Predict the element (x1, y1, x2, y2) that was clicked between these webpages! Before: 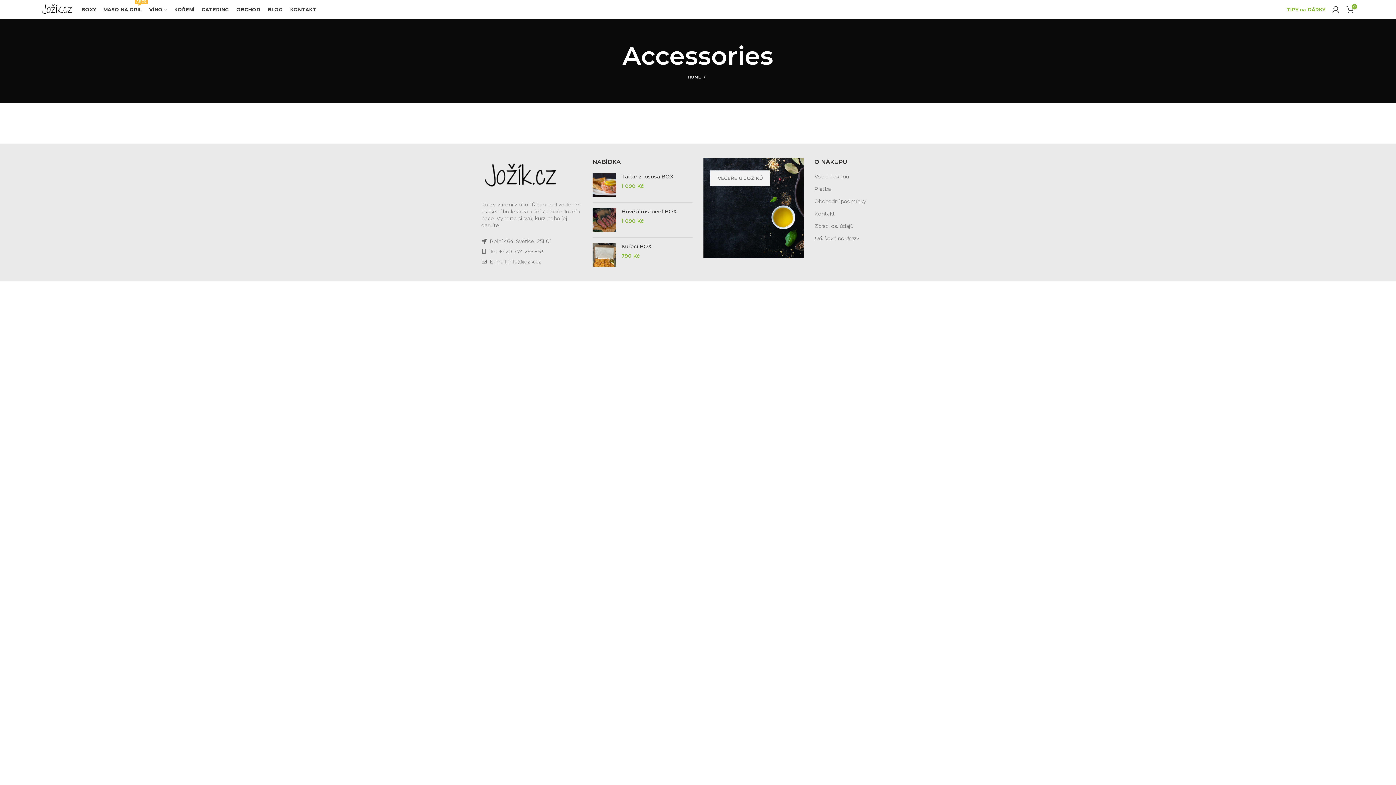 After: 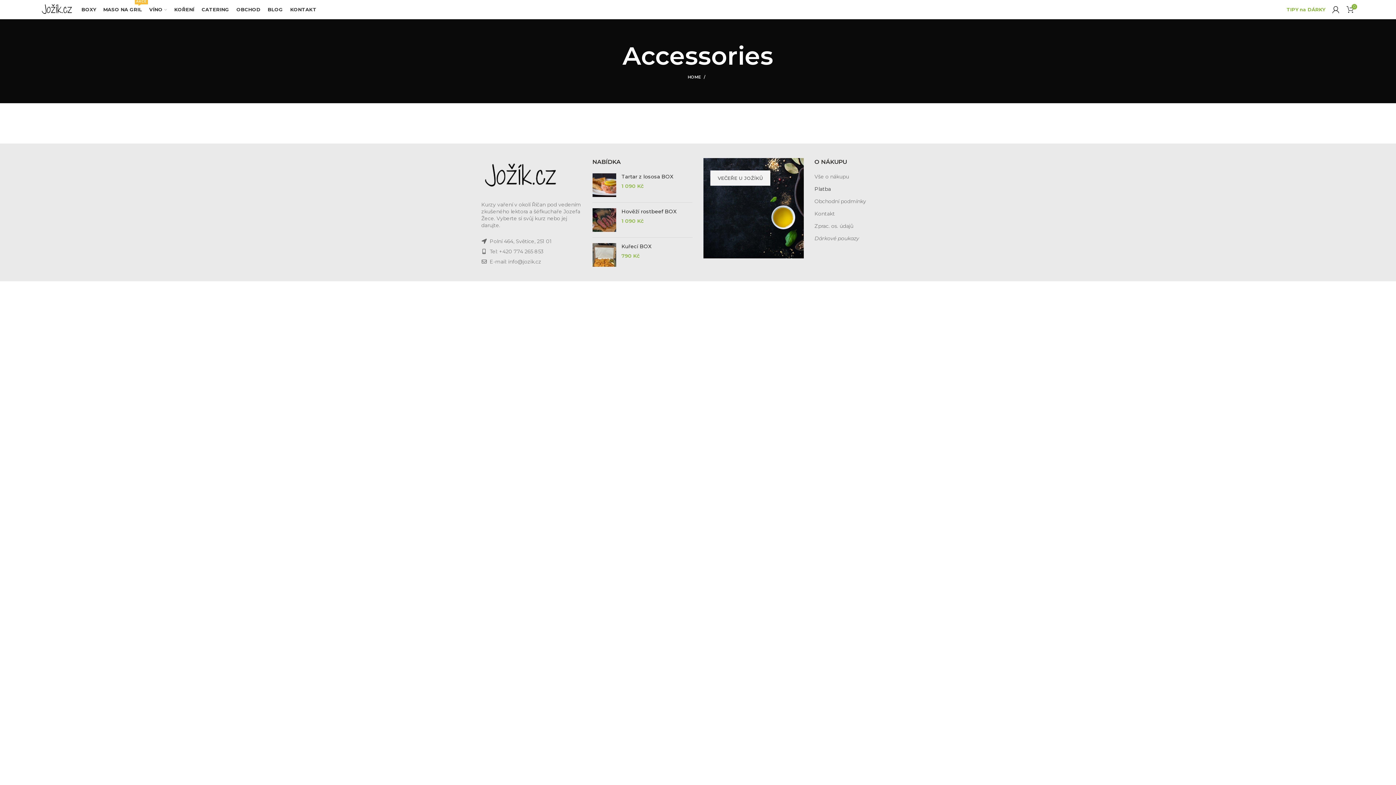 Action: bbox: (814, 185, 831, 192) label: Platba